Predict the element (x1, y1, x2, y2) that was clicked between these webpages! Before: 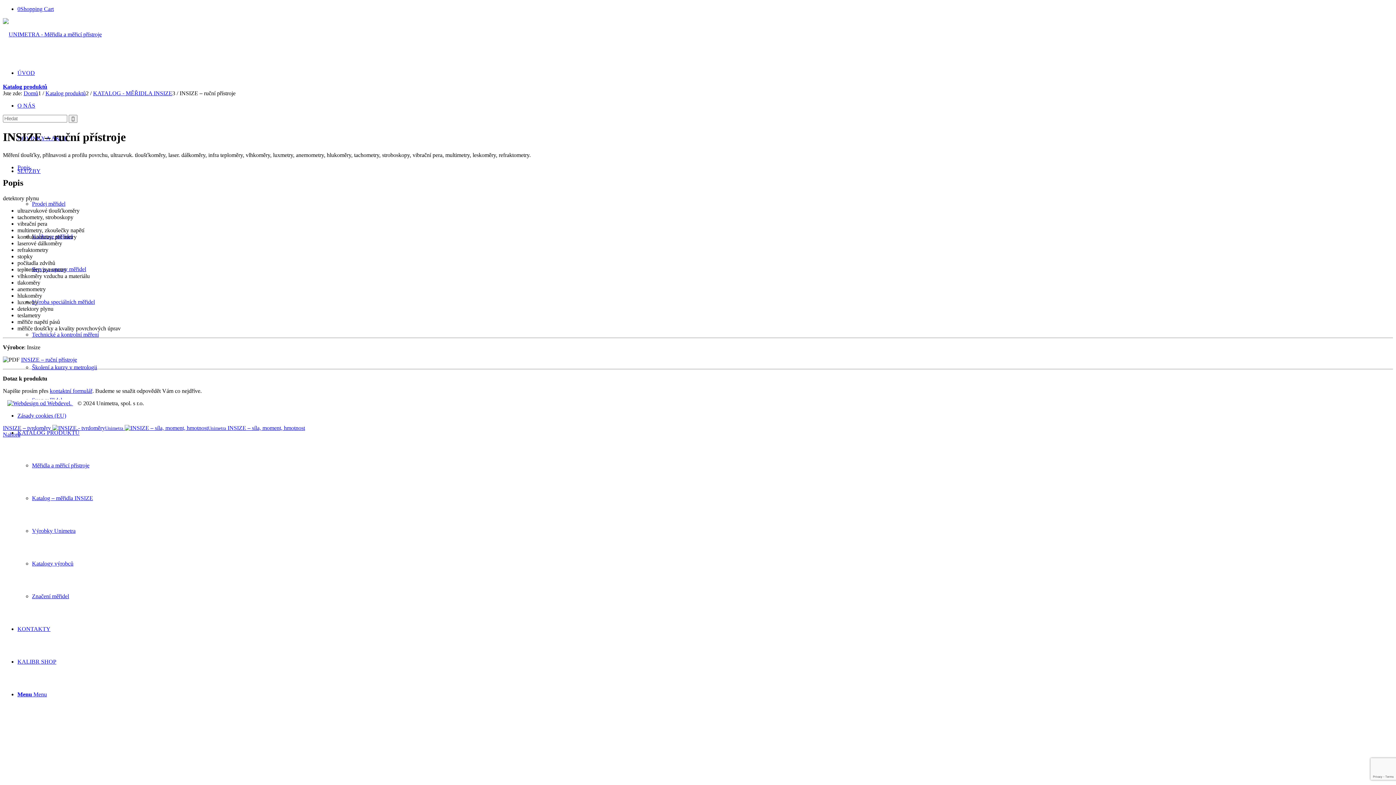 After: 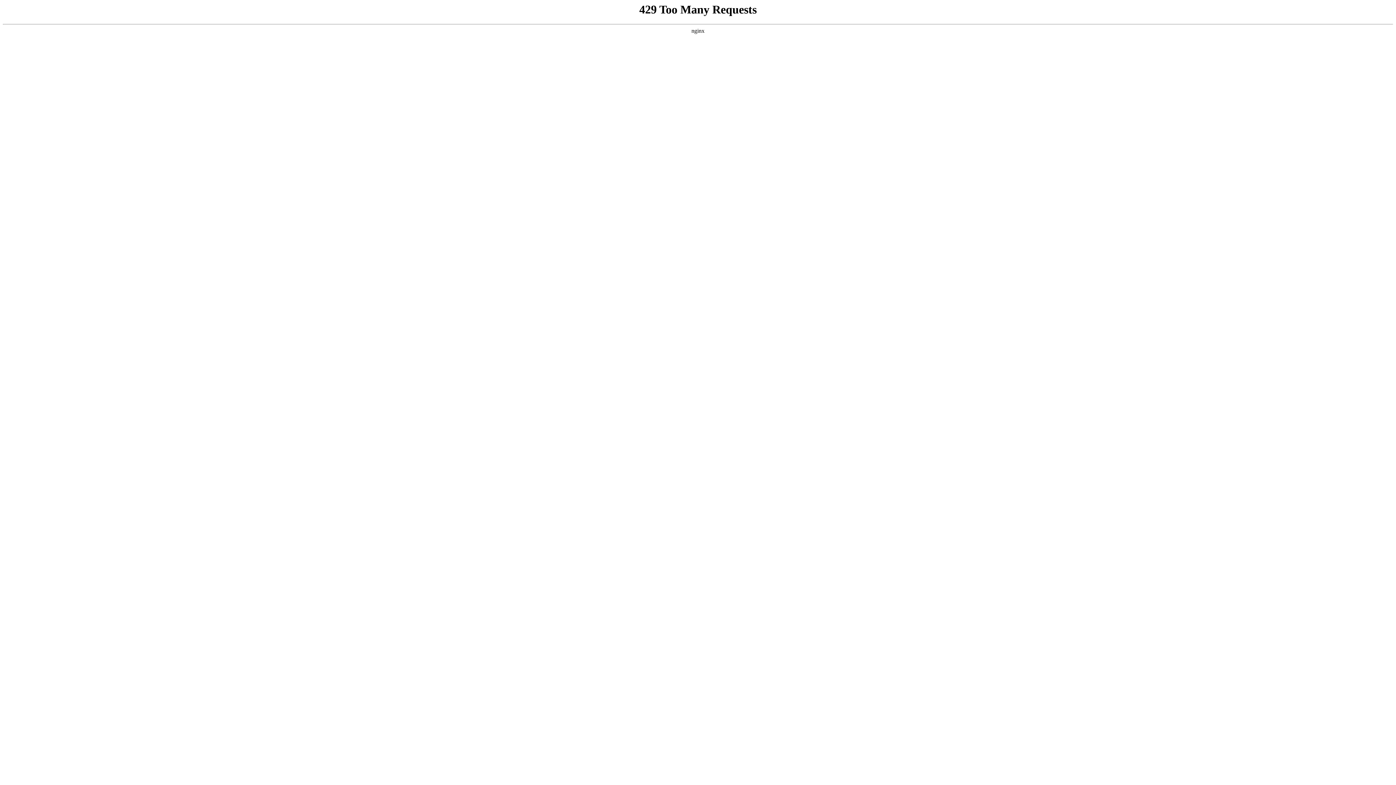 Action: label: Značení měřidel bbox: (32, 593, 69, 599)